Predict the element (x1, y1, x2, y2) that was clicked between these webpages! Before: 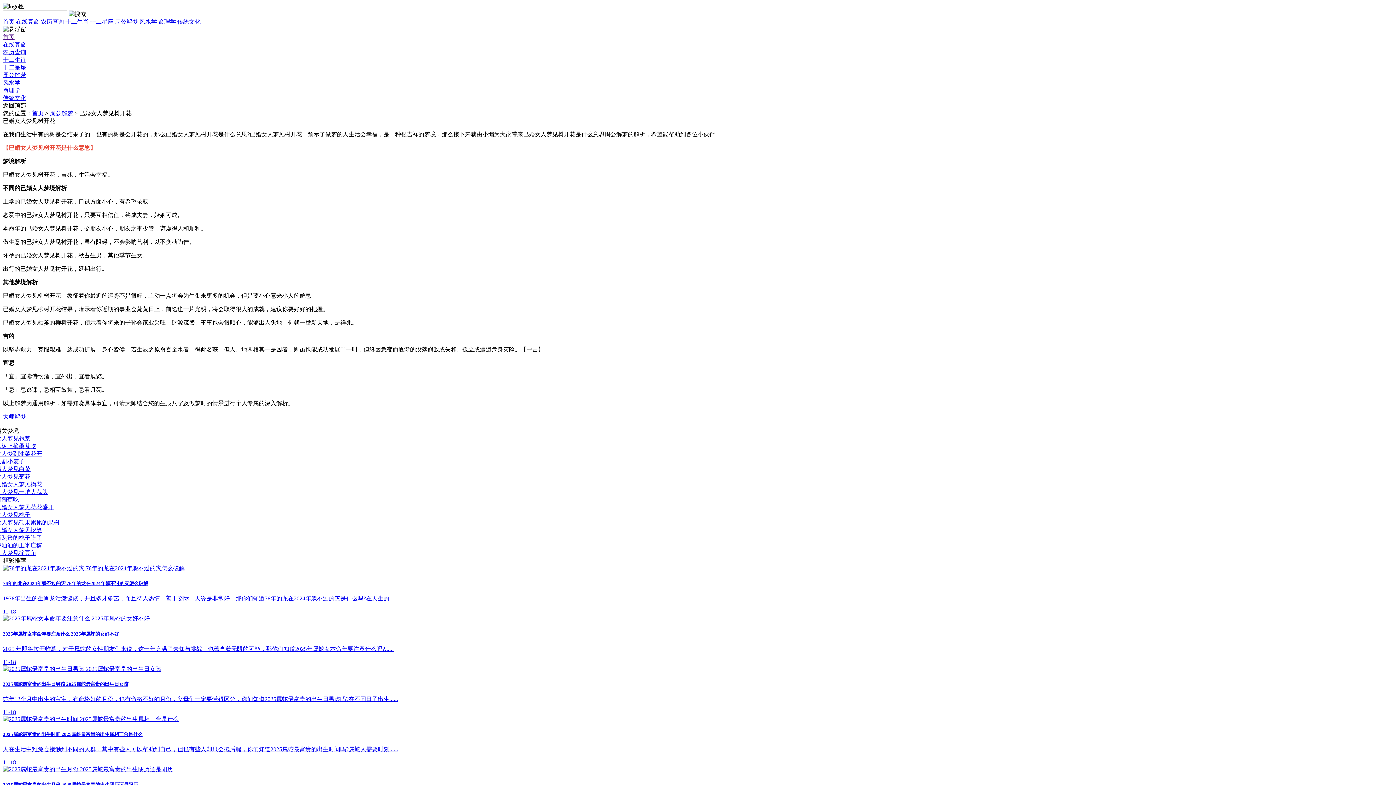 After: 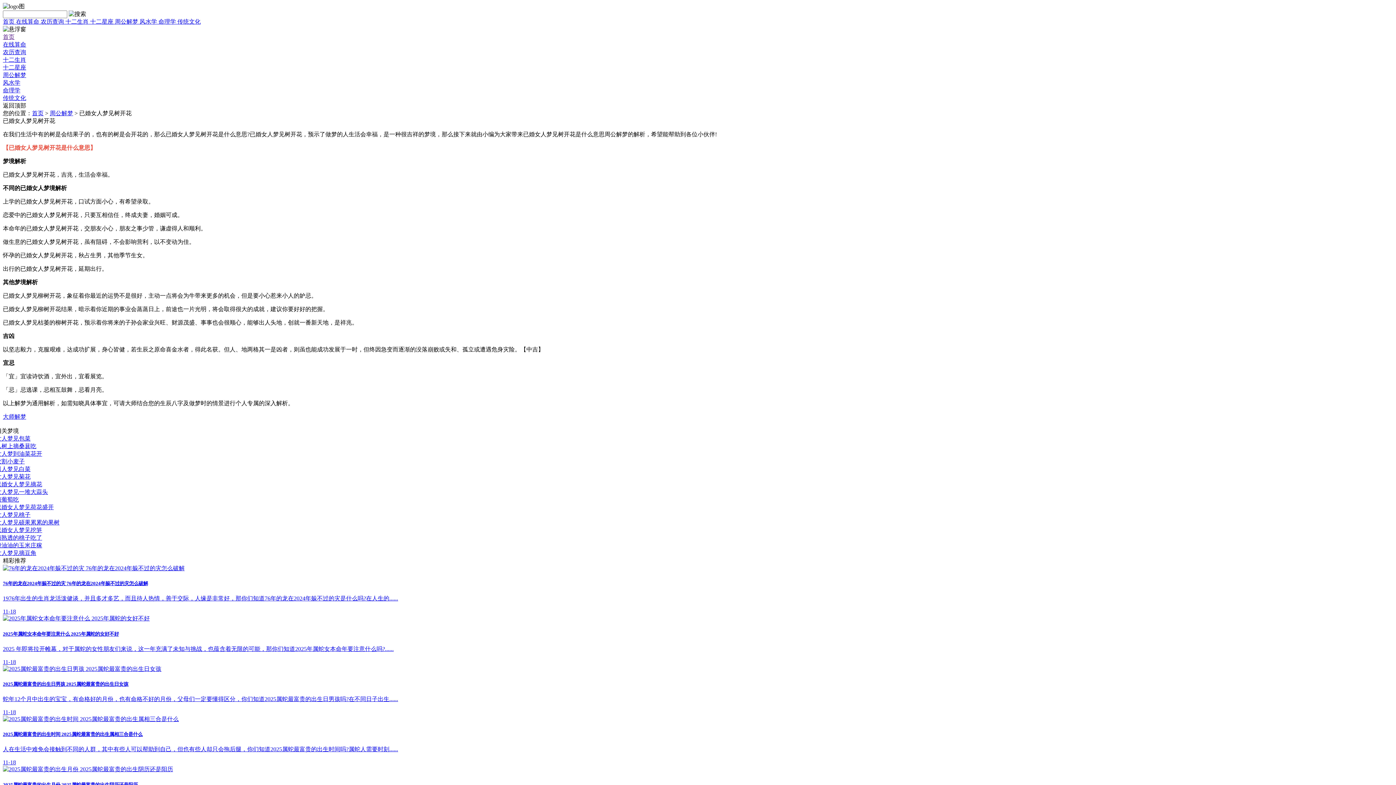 Action: label: 大师解梦 bbox: (2, 413, 26, 420)